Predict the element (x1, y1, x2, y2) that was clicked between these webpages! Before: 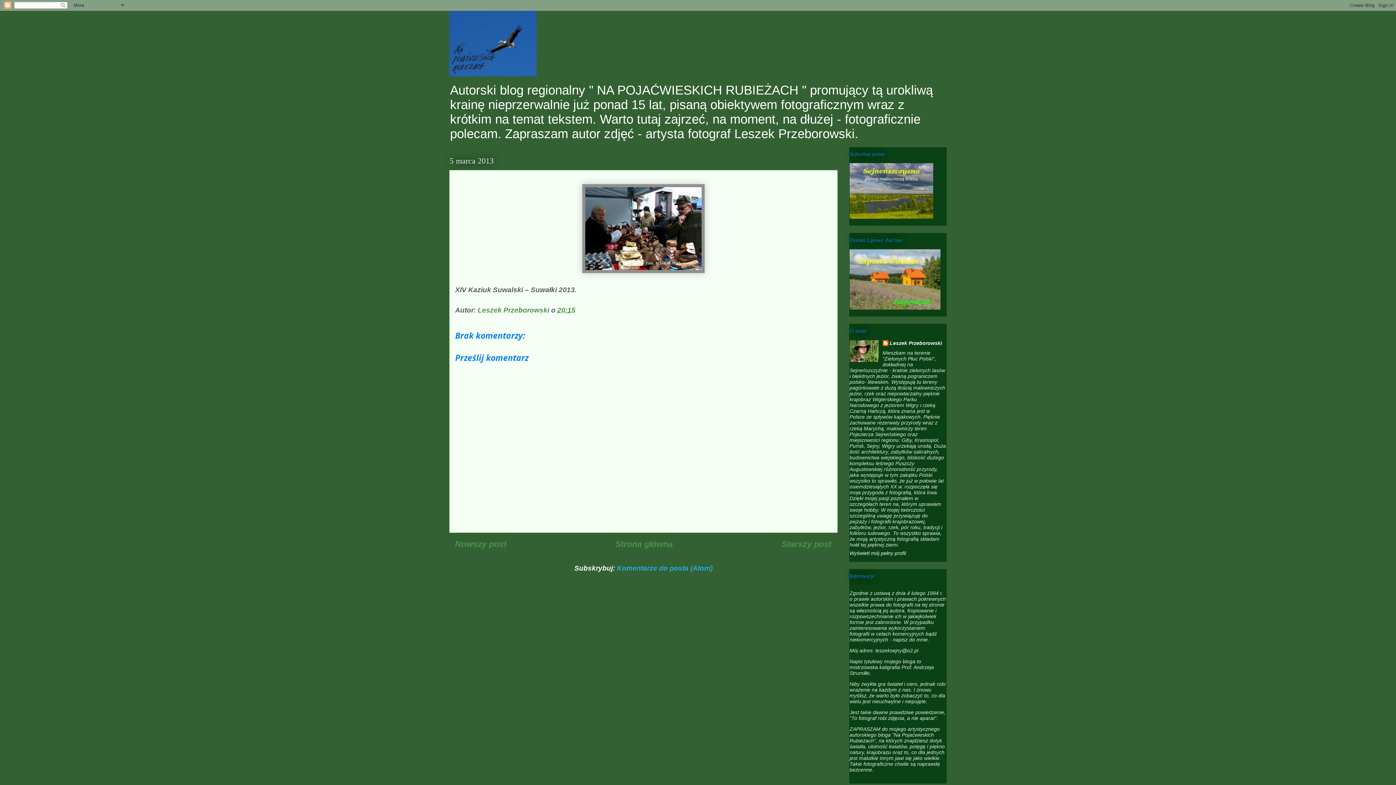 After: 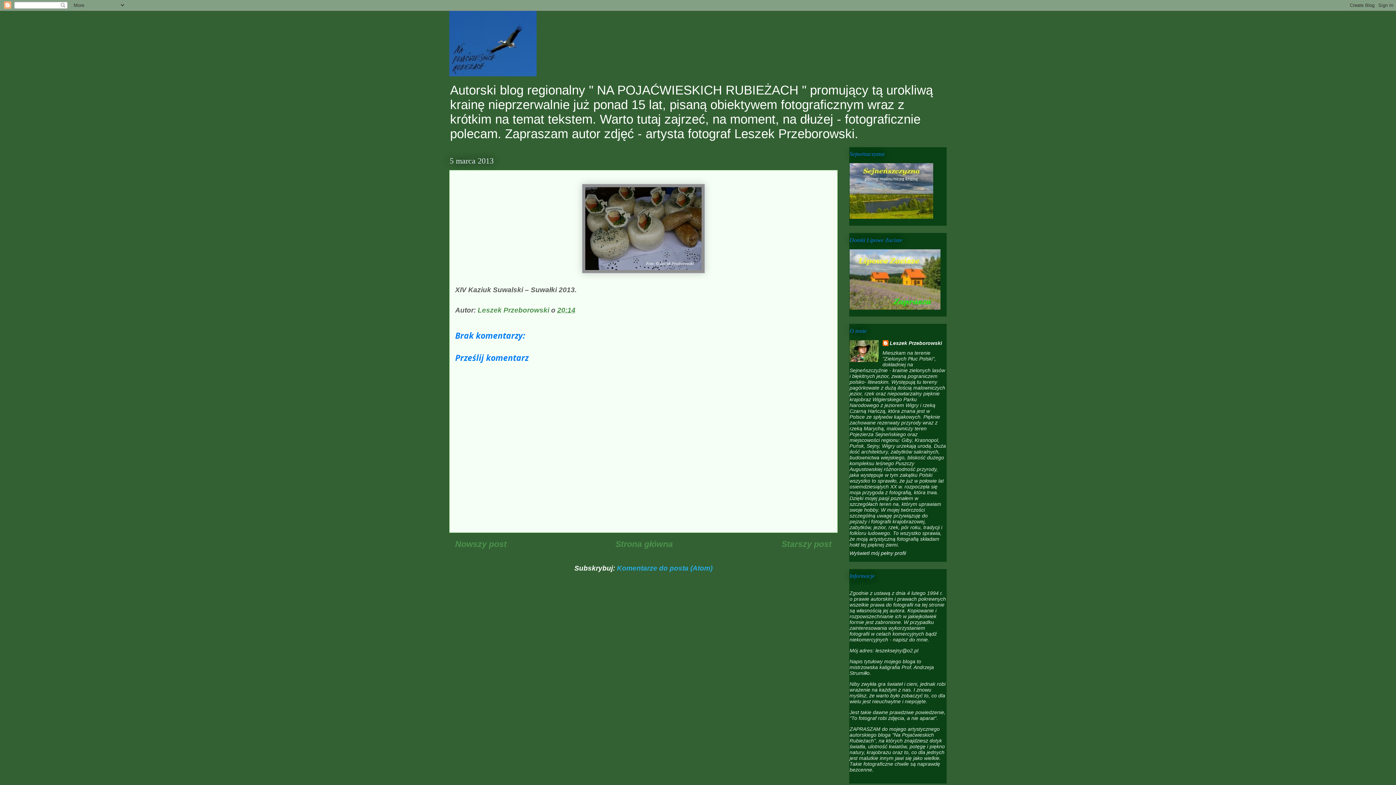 Action: bbox: (781, 539, 832, 548) label: Starszy post